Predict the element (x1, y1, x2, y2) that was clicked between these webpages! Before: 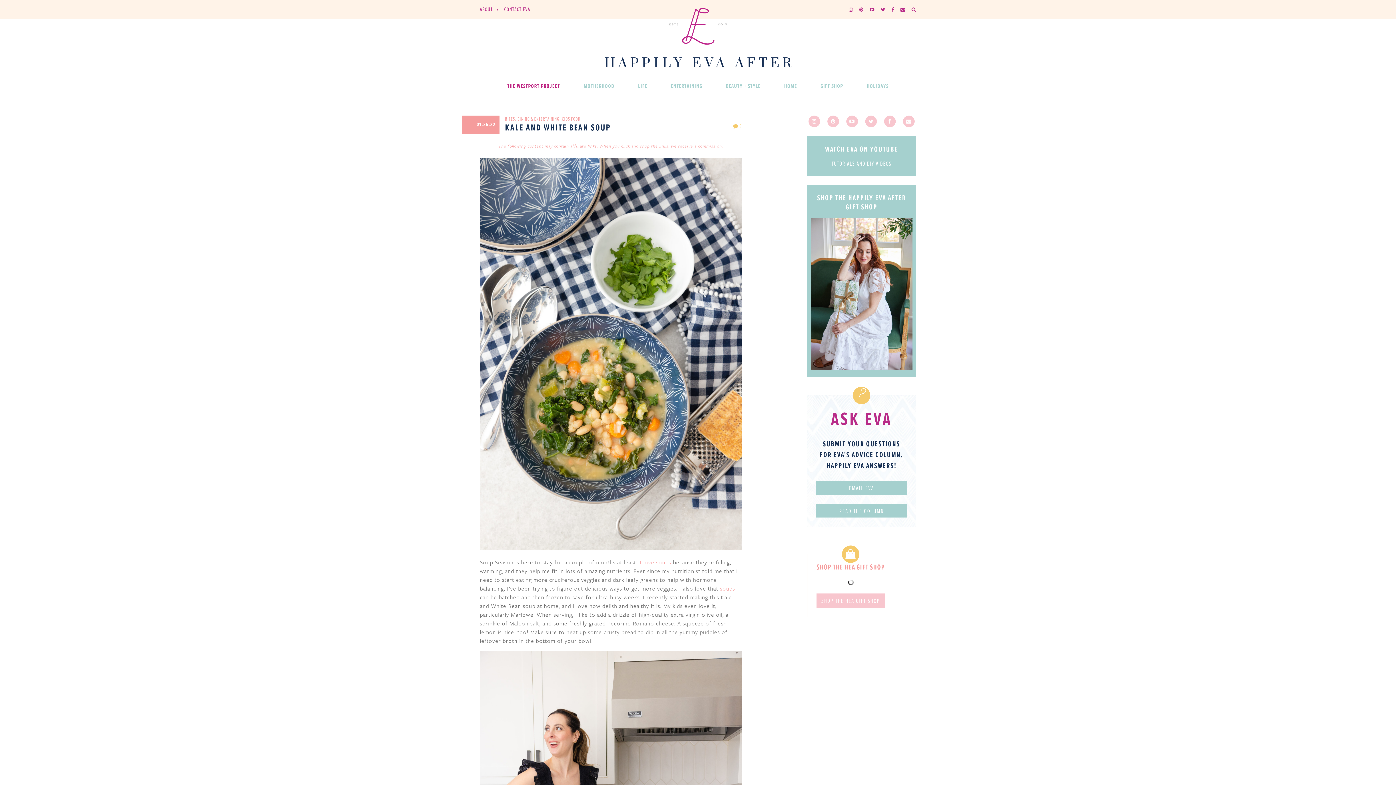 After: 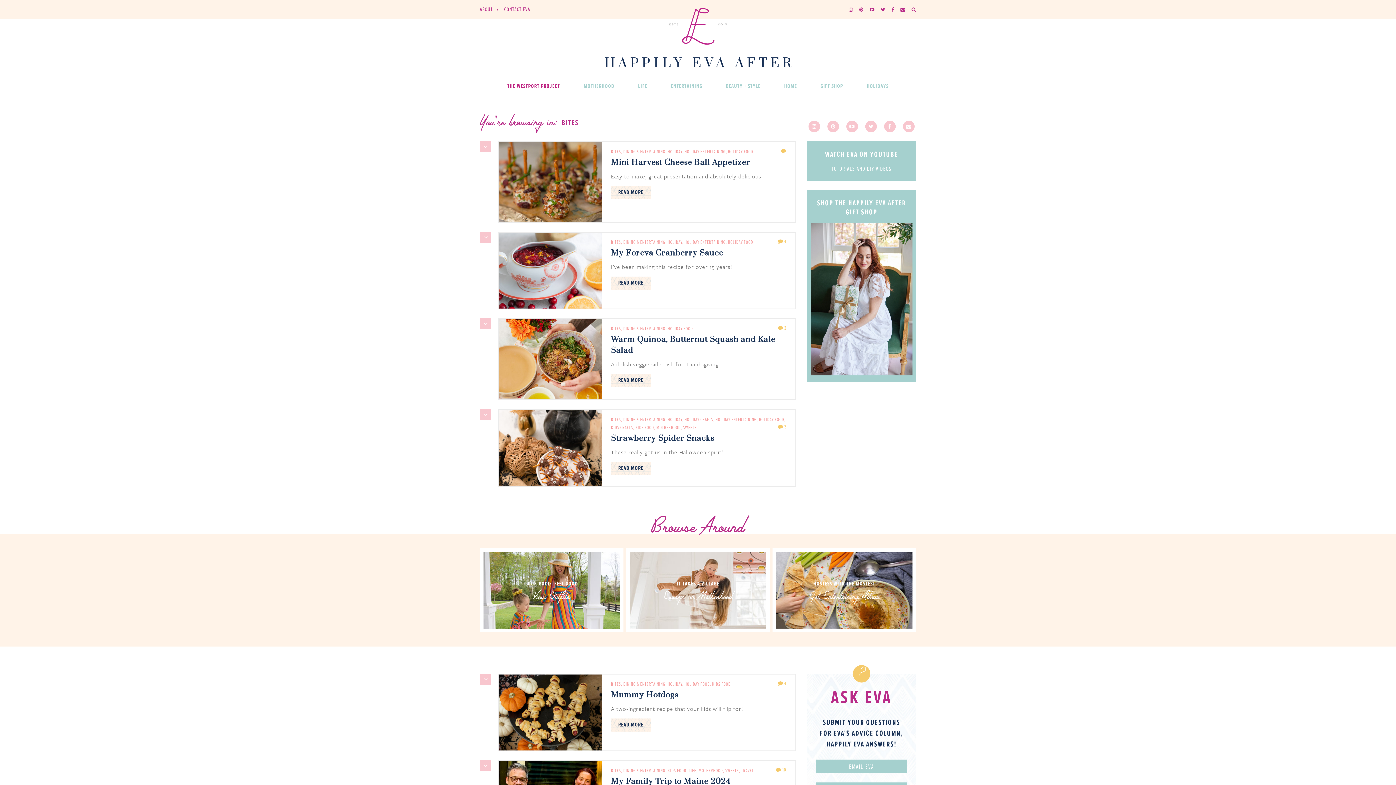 Action: label: BITES bbox: (505, 116, 515, 122)